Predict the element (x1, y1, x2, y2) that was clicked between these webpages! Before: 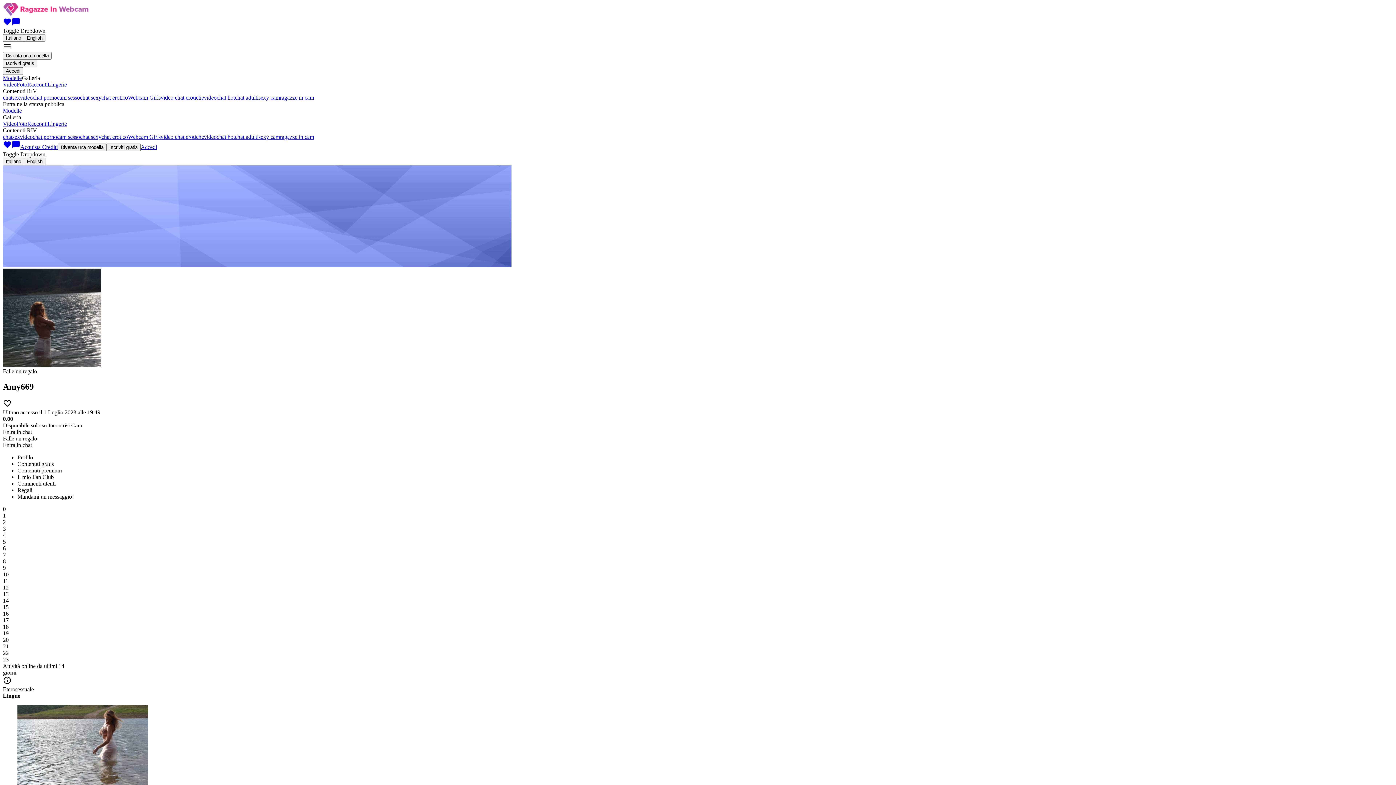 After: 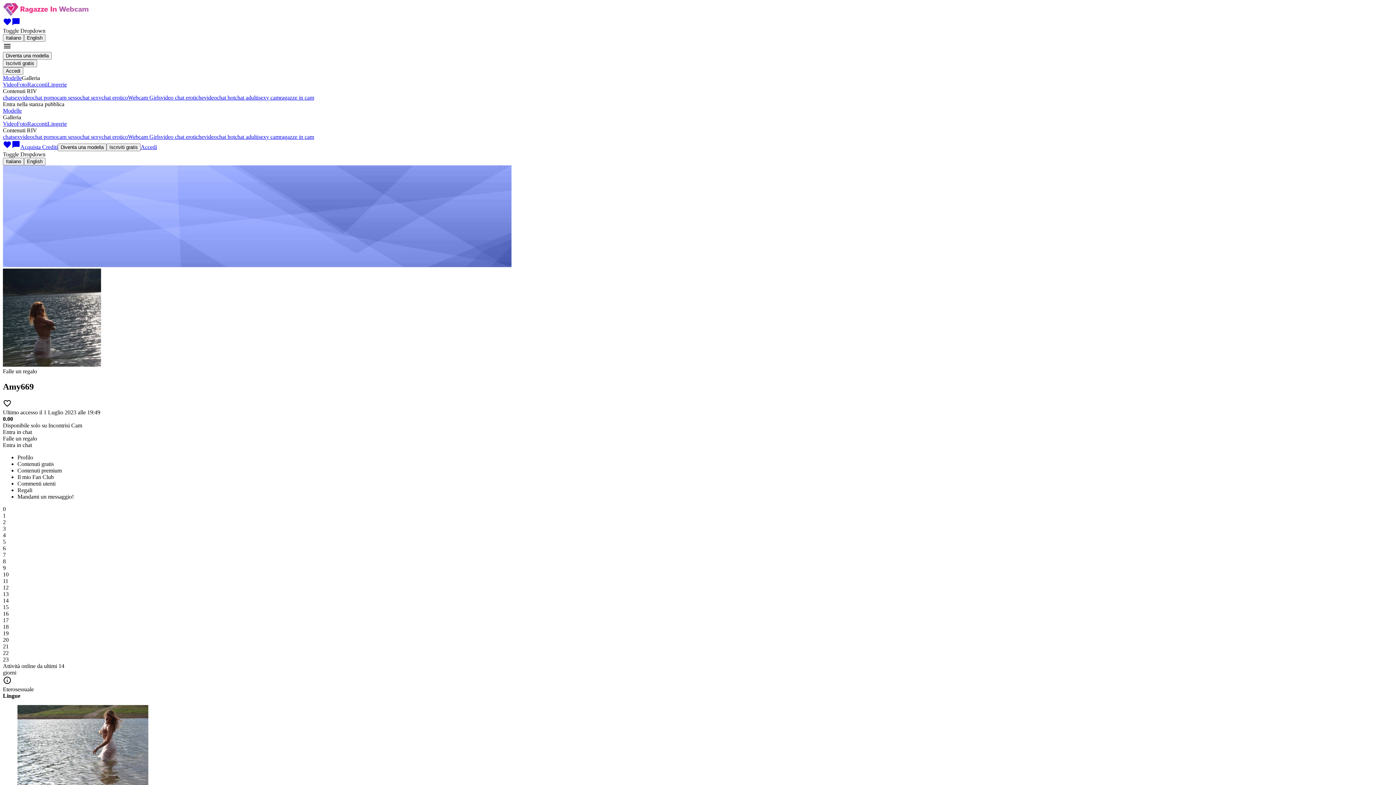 Action: bbox: (2, 361, 101, 368)